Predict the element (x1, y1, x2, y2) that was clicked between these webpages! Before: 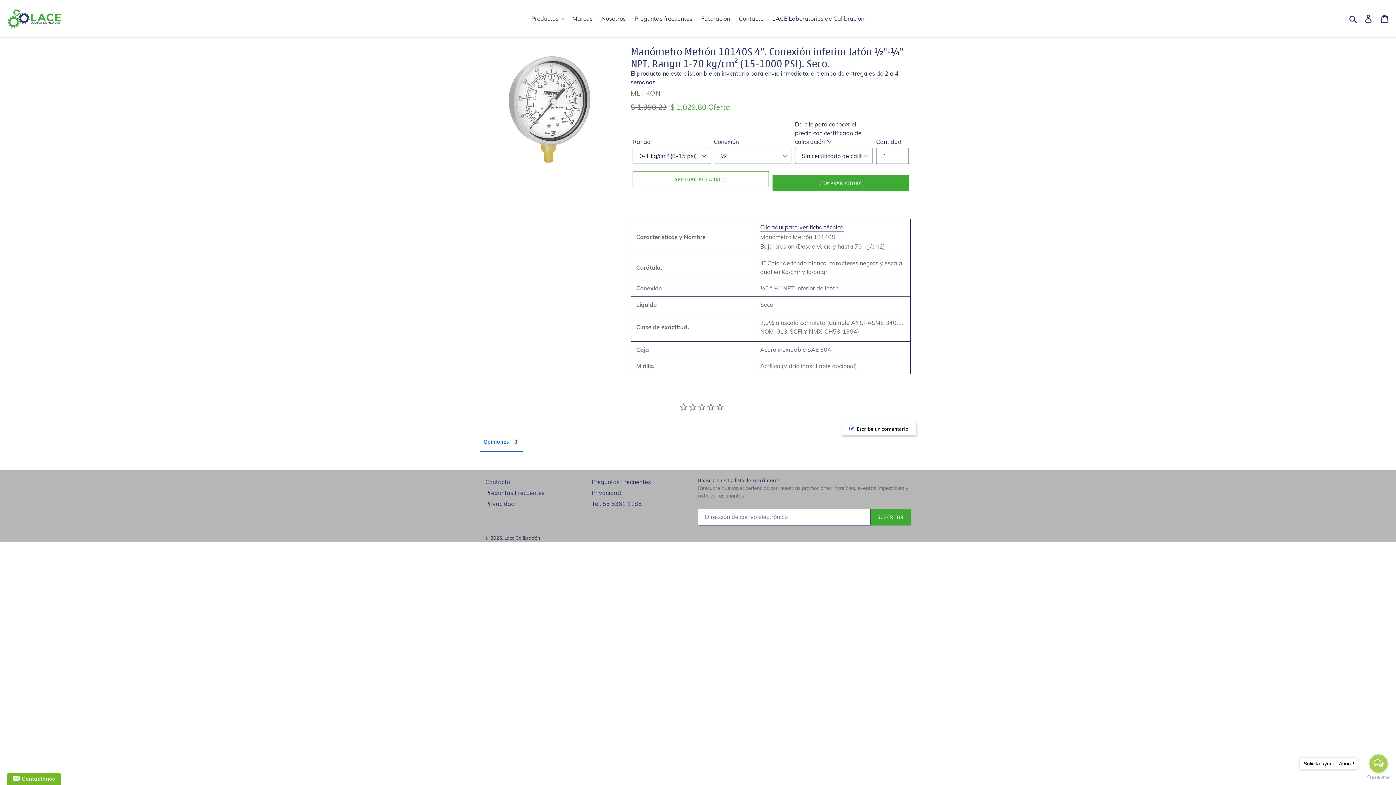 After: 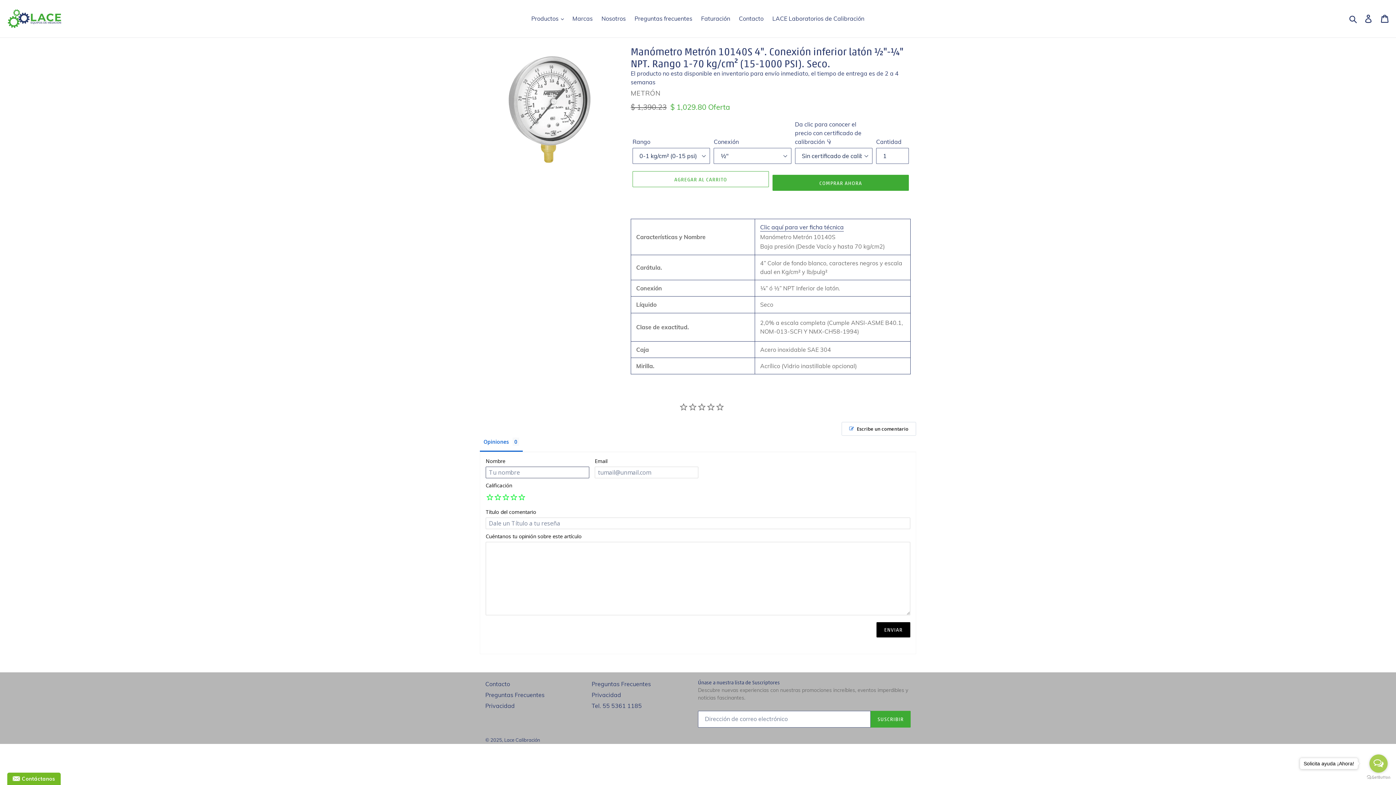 Action: bbox: (841, 422, 916, 436) label: Escribe un comentario